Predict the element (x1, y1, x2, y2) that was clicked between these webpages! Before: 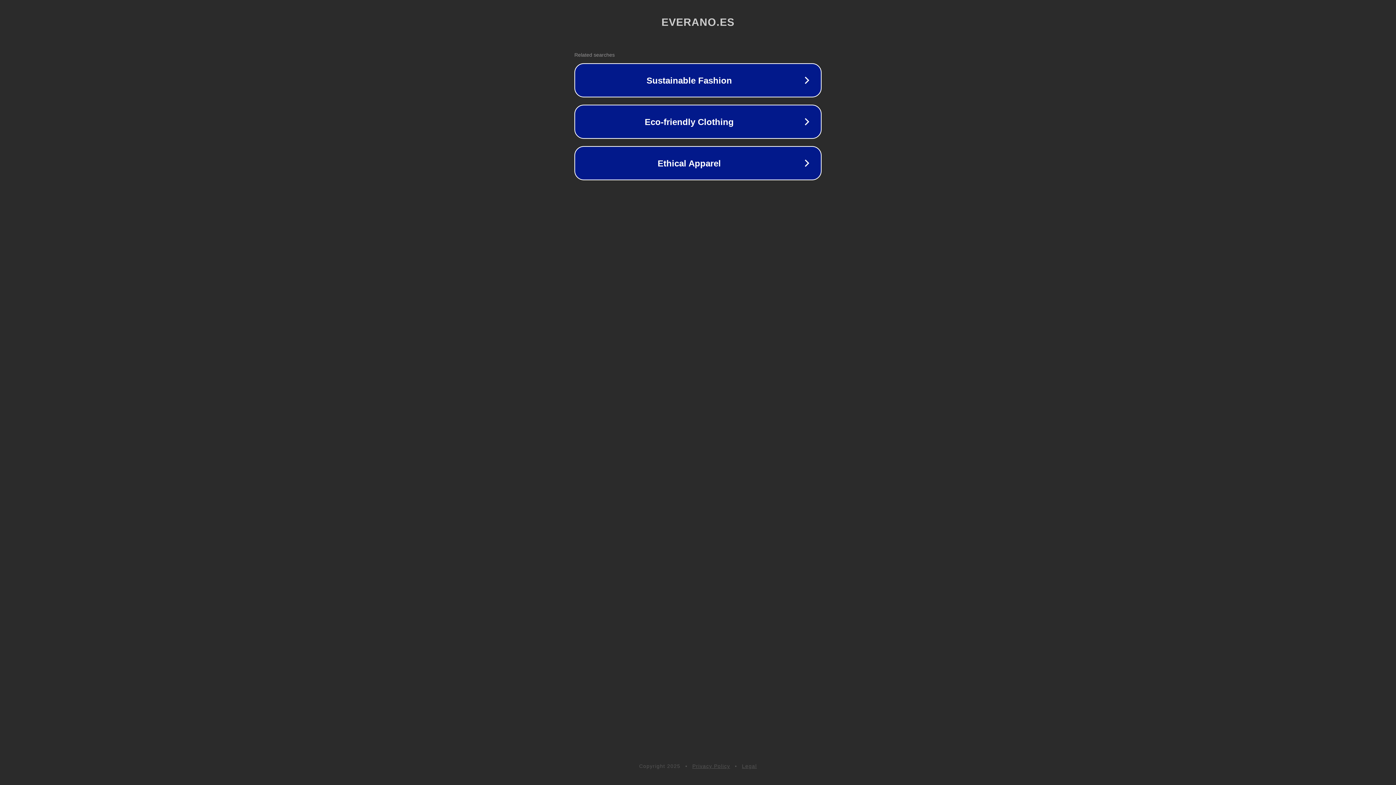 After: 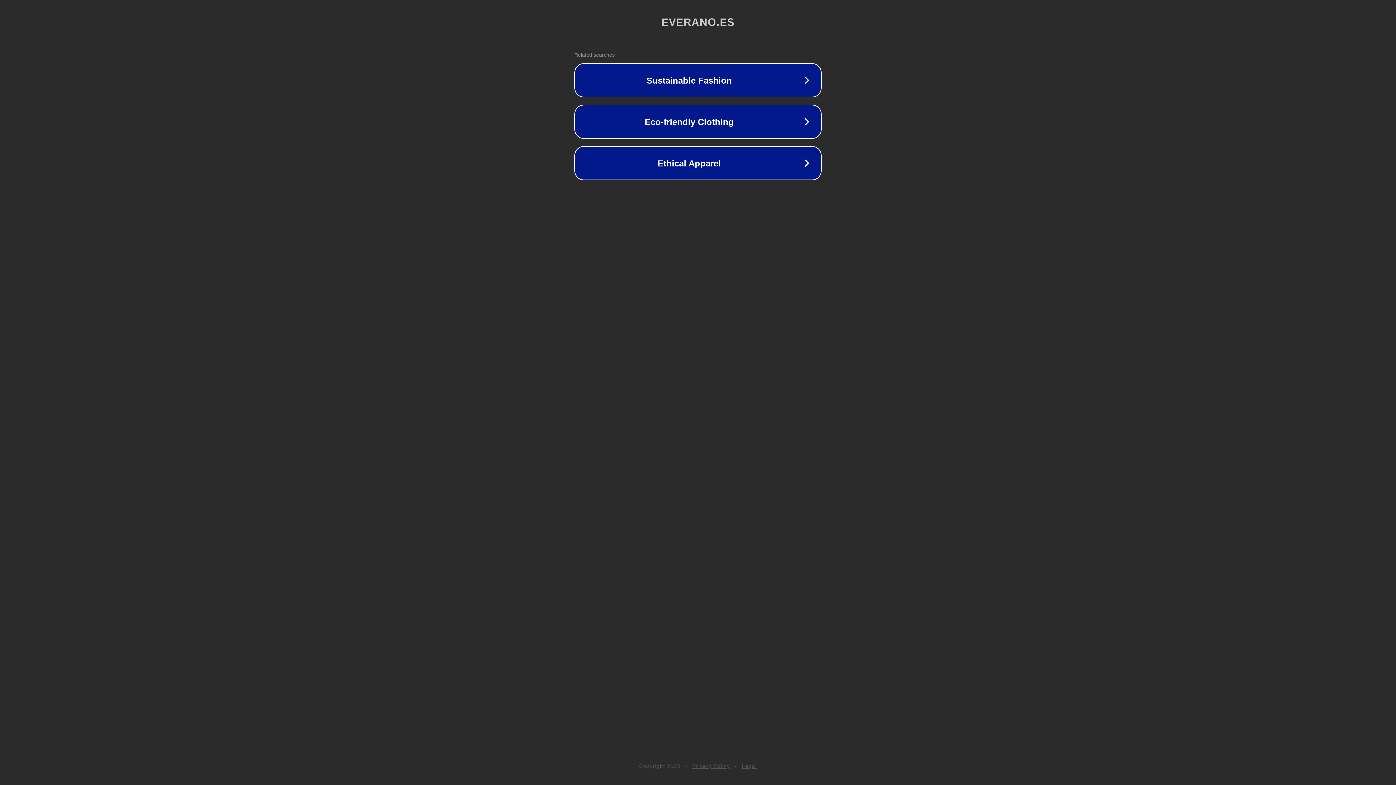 Action: bbox: (692, 763, 730, 769) label: Privacy Policy